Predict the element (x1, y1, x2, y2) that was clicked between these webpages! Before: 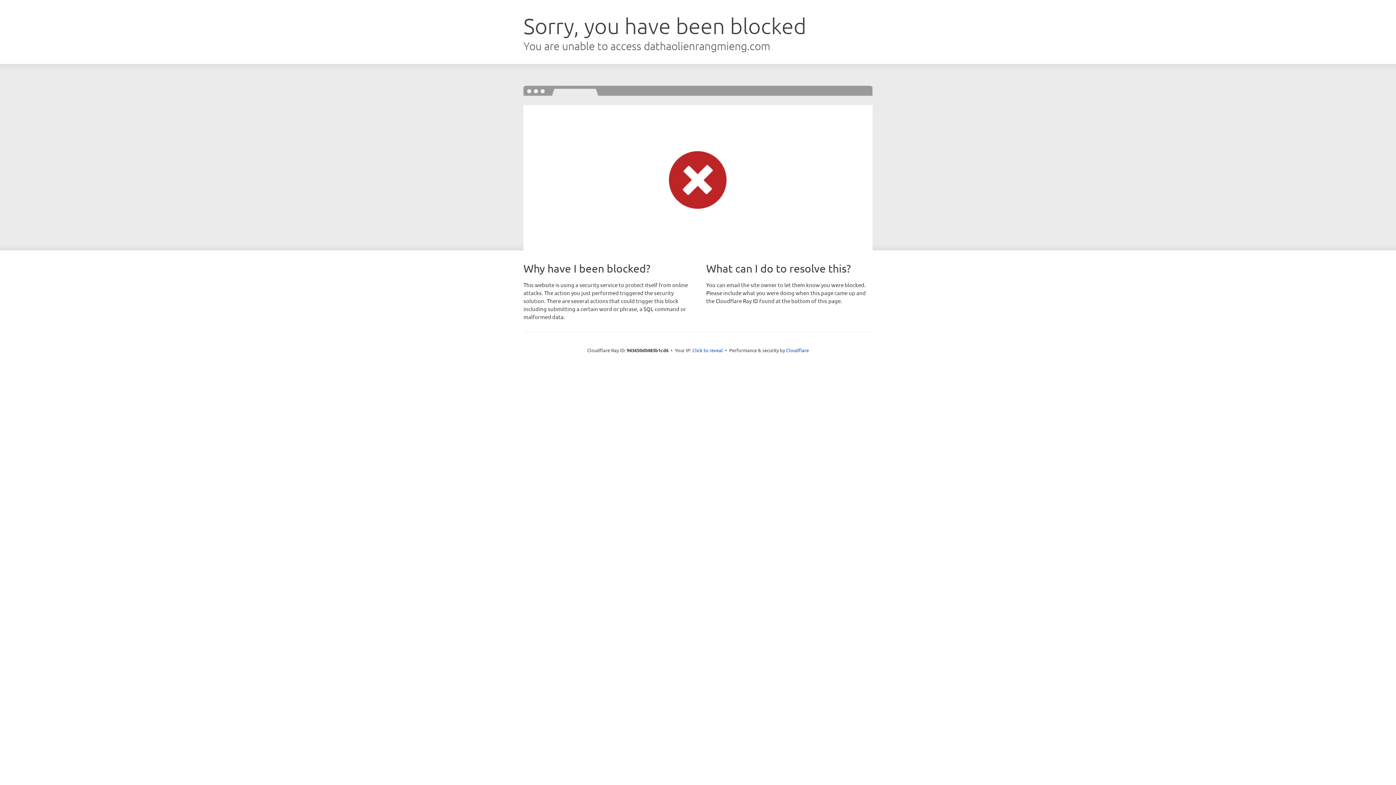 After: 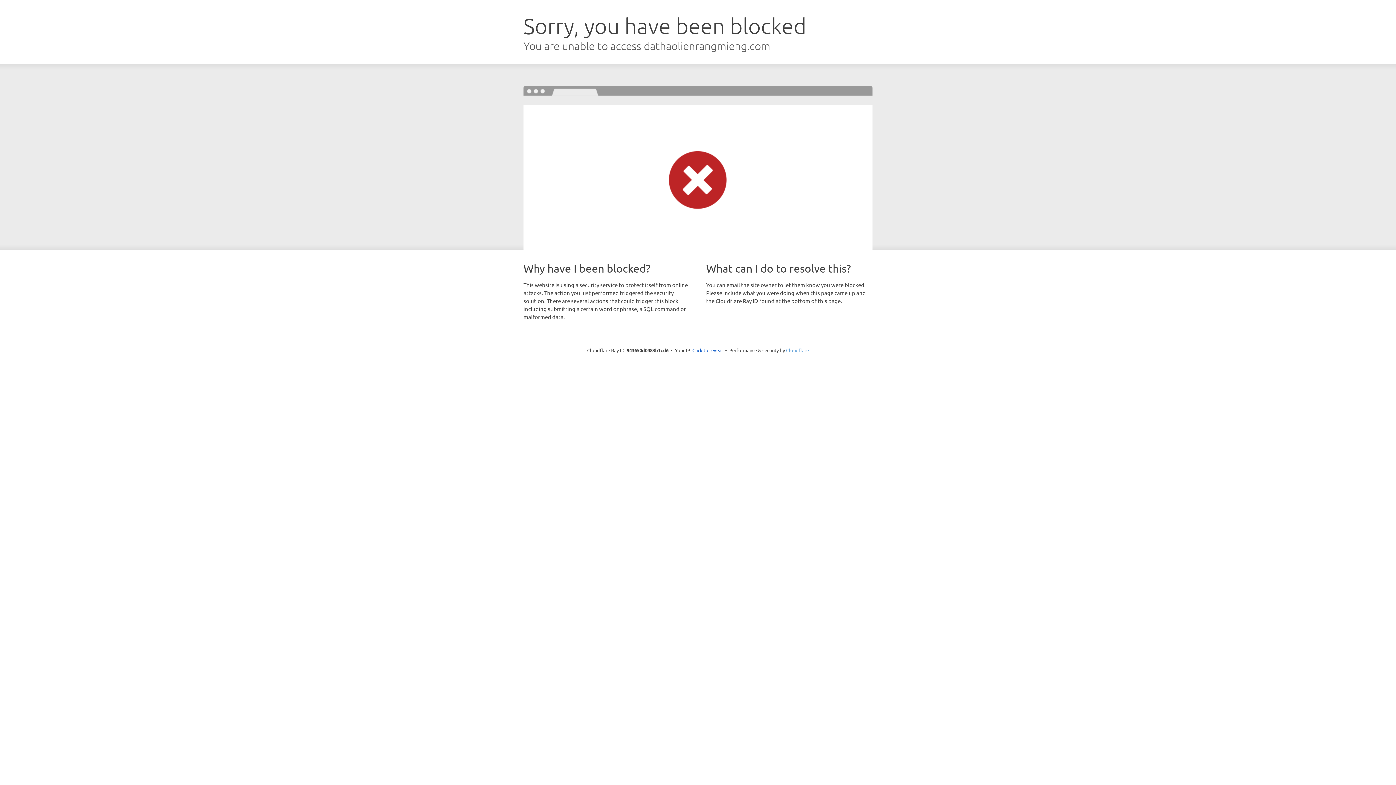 Action: label: Cloudflare bbox: (786, 347, 809, 353)